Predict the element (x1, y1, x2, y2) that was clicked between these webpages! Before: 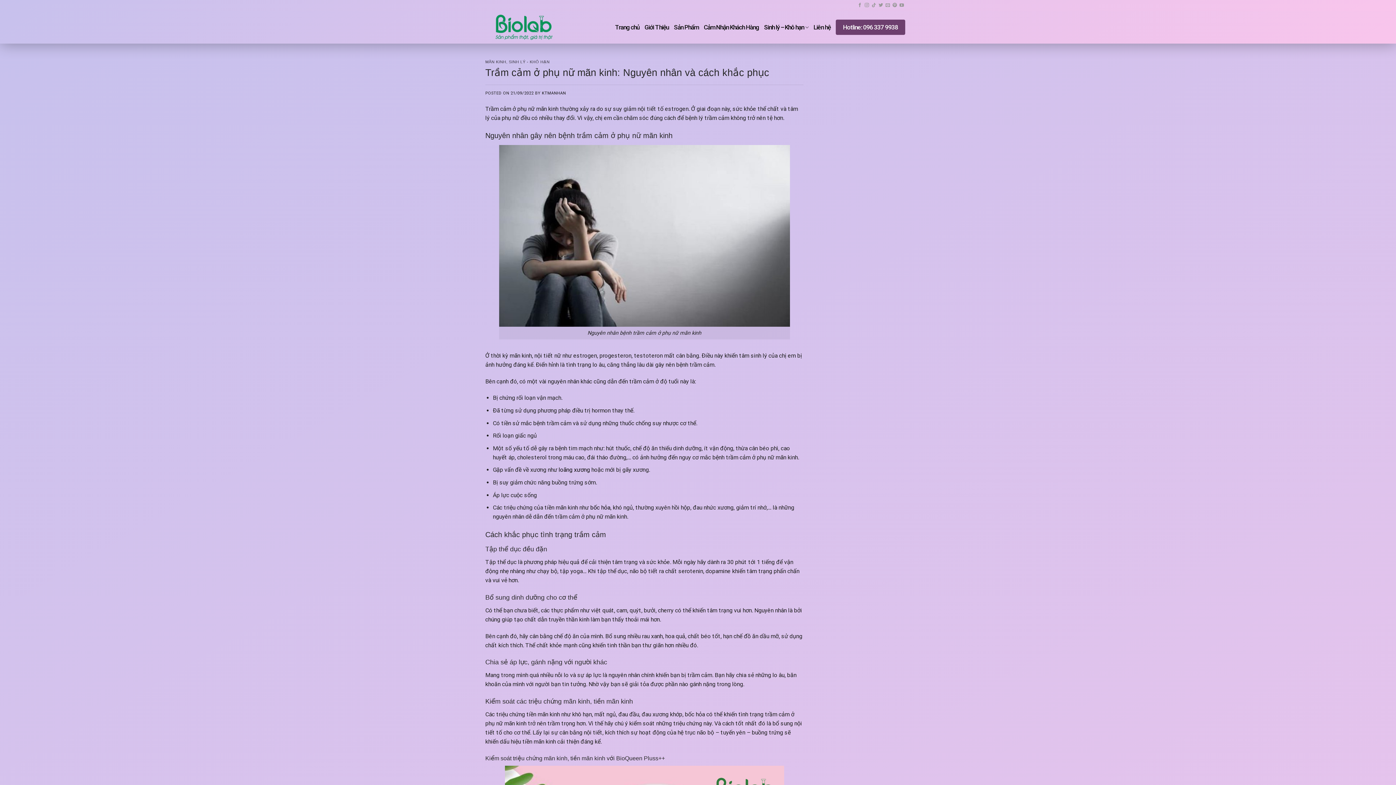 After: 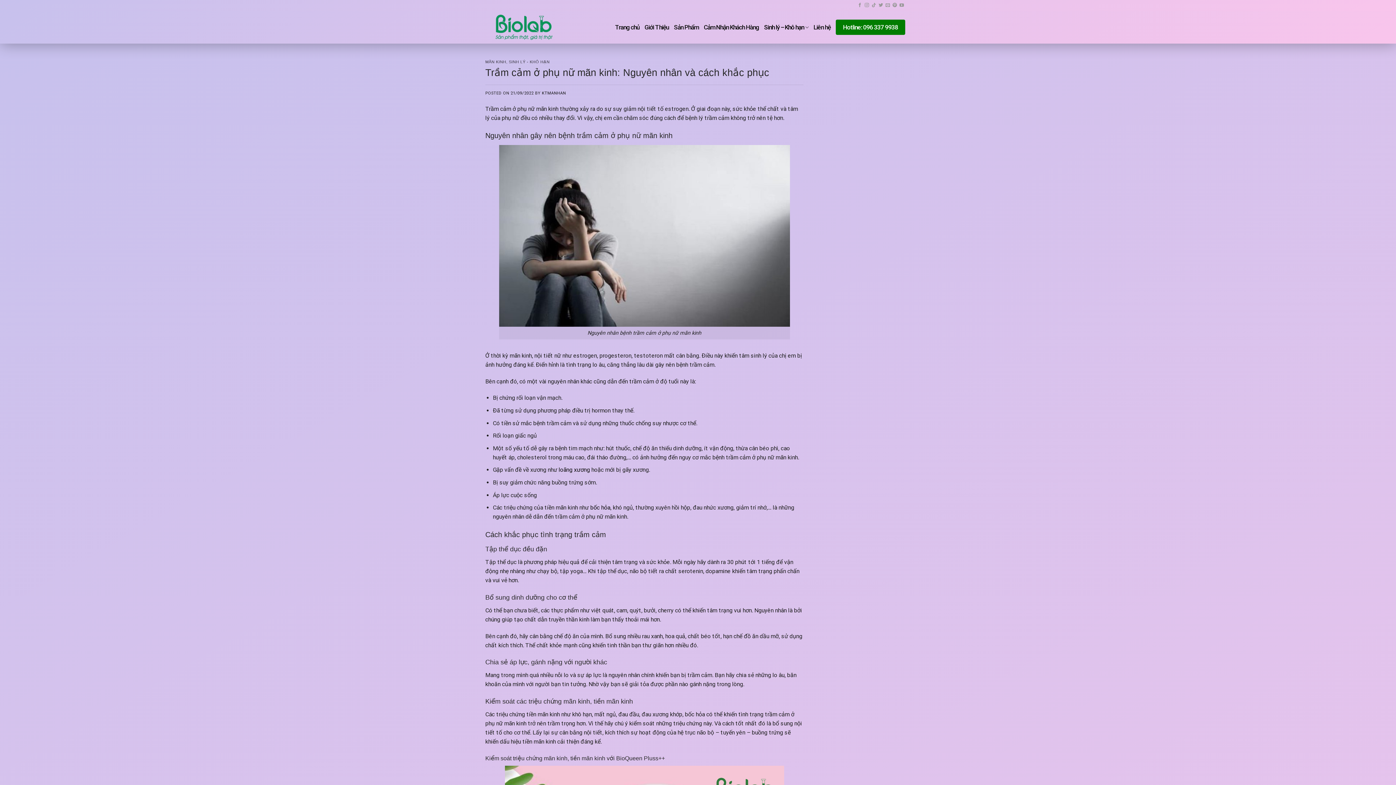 Action: label: Hotline: 096 337 9938 bbox: (836, 19, 905, 34)